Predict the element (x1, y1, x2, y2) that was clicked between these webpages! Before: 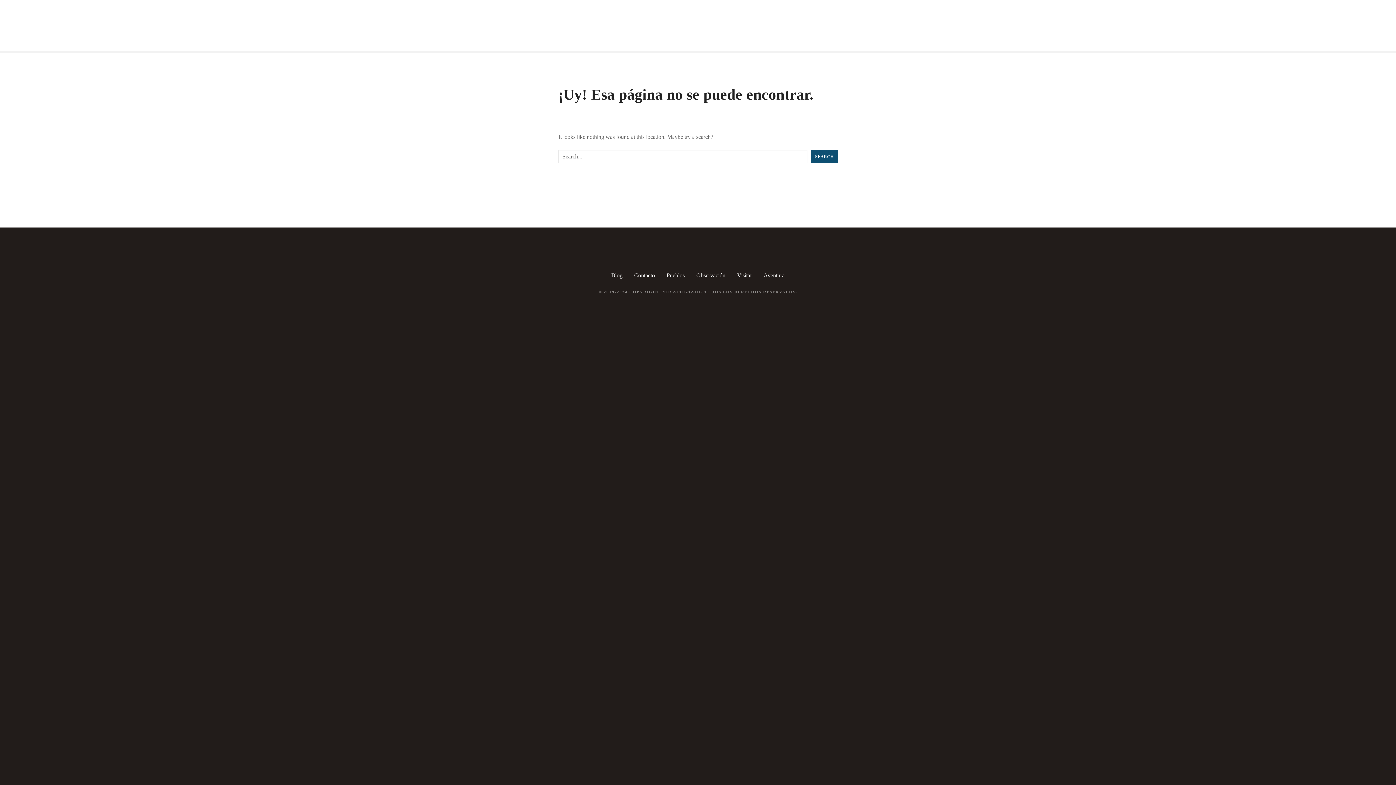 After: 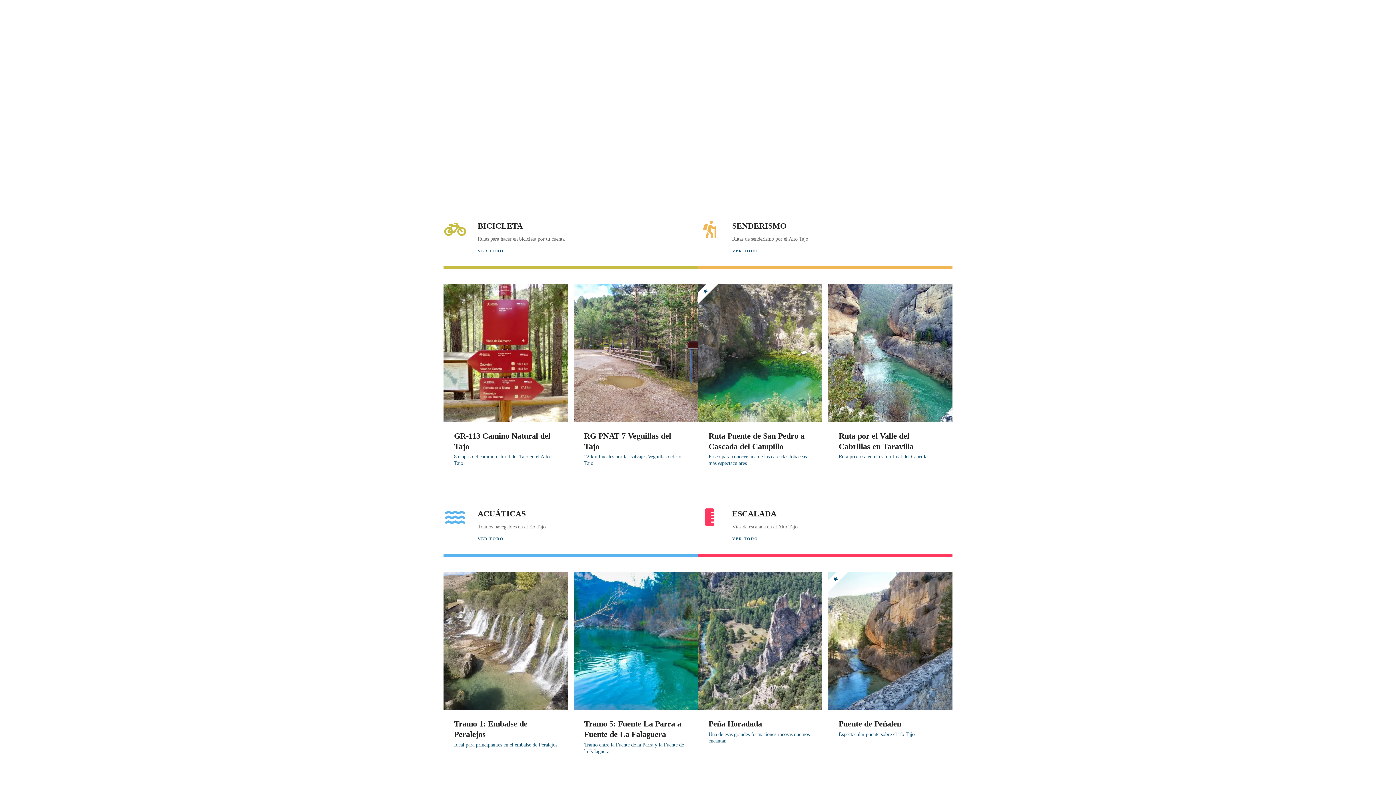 Action: label: Aventura bbox: (763, 272, 784, 278)